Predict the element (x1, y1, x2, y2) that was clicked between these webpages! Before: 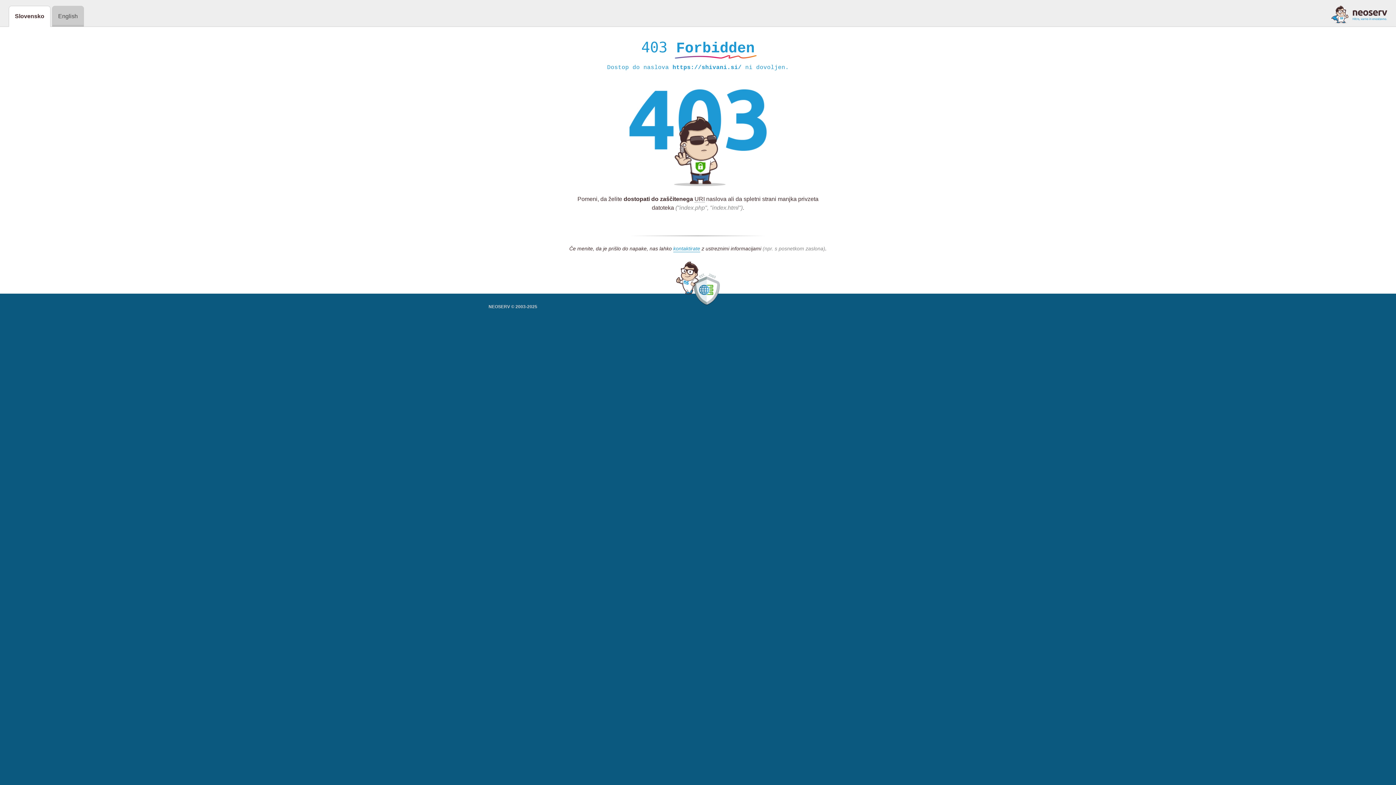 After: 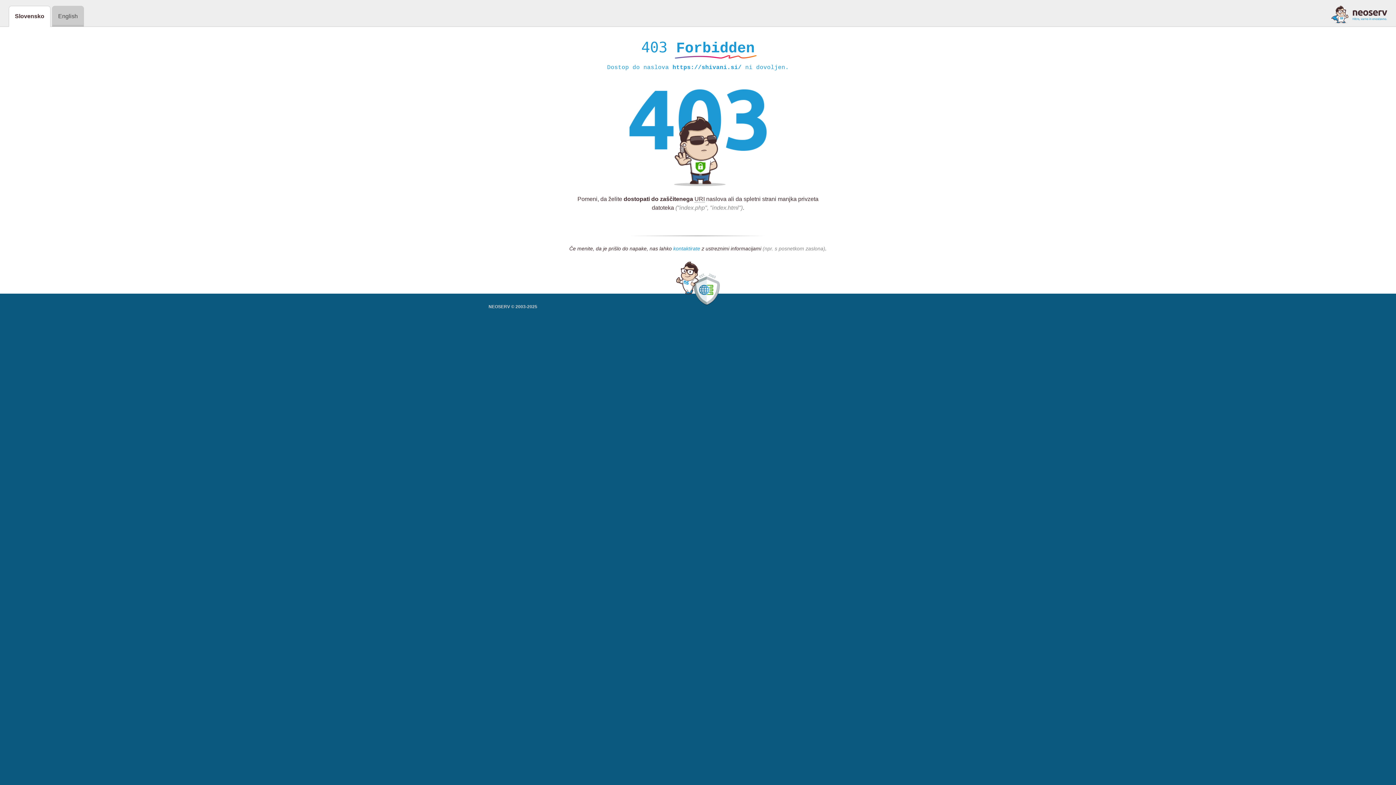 Action: bbox: (673, 245, 700, 252) label: kontaktirate